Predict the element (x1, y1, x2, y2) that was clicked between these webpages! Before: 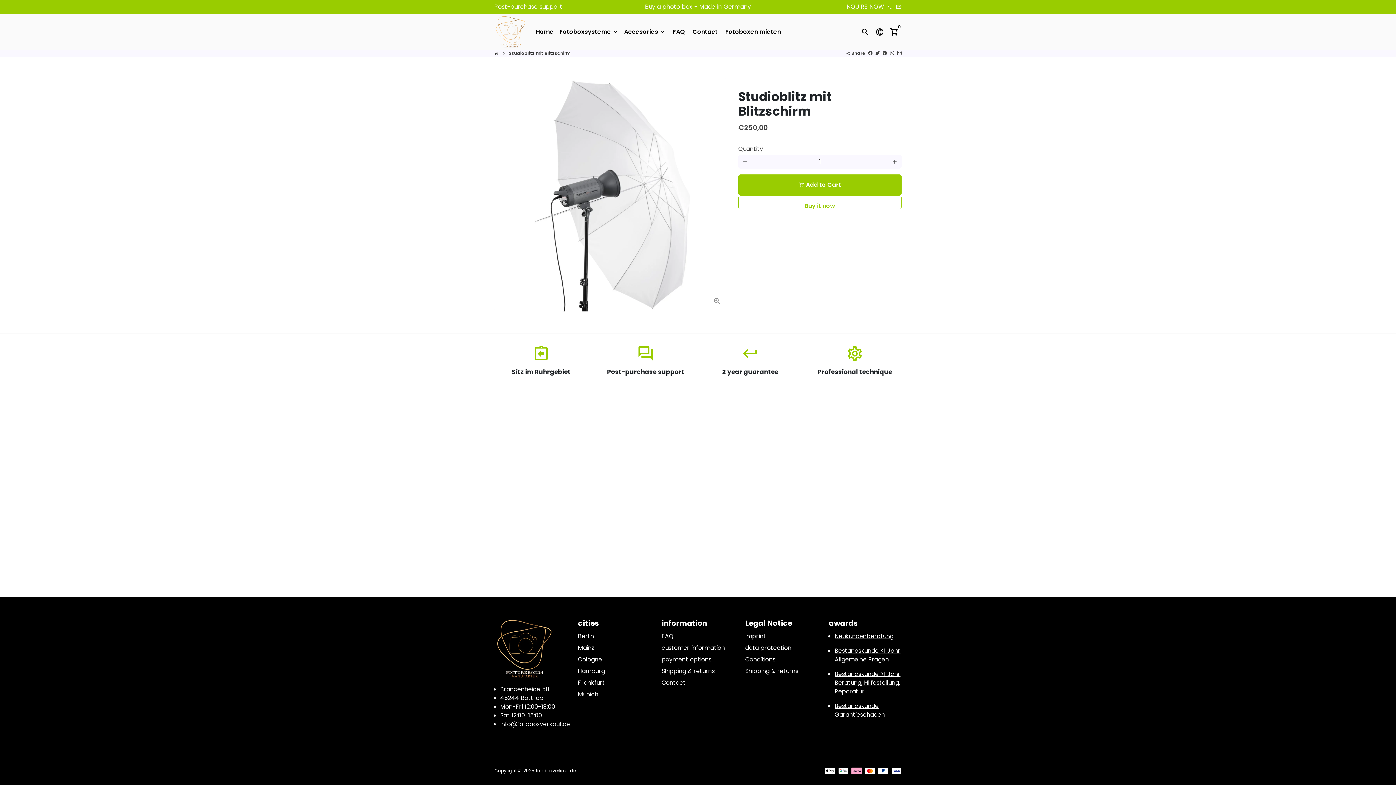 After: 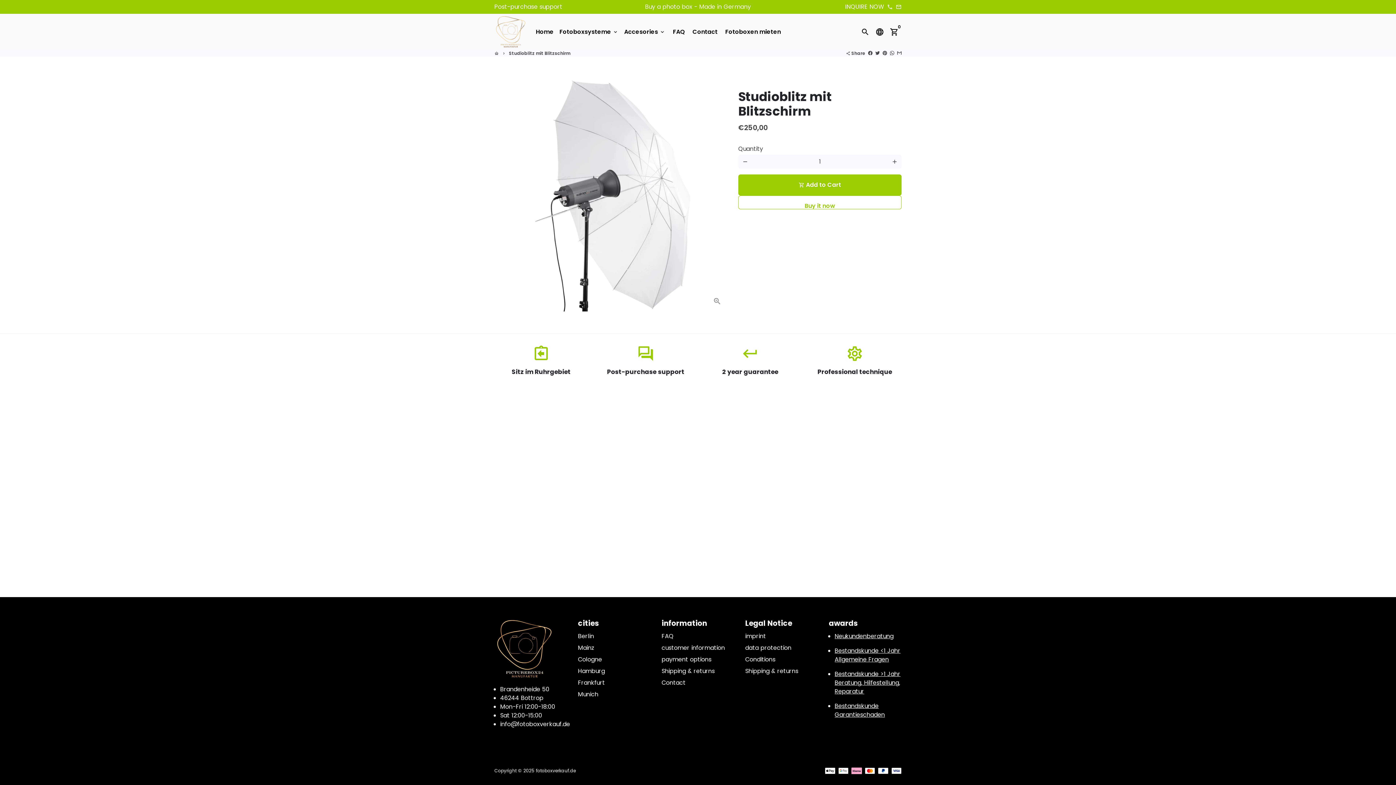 Action: bbox: (834, 670, 900, 696) label: Bestandskunde >1 Jahr Beratung, Hilfestellung, Reparatur